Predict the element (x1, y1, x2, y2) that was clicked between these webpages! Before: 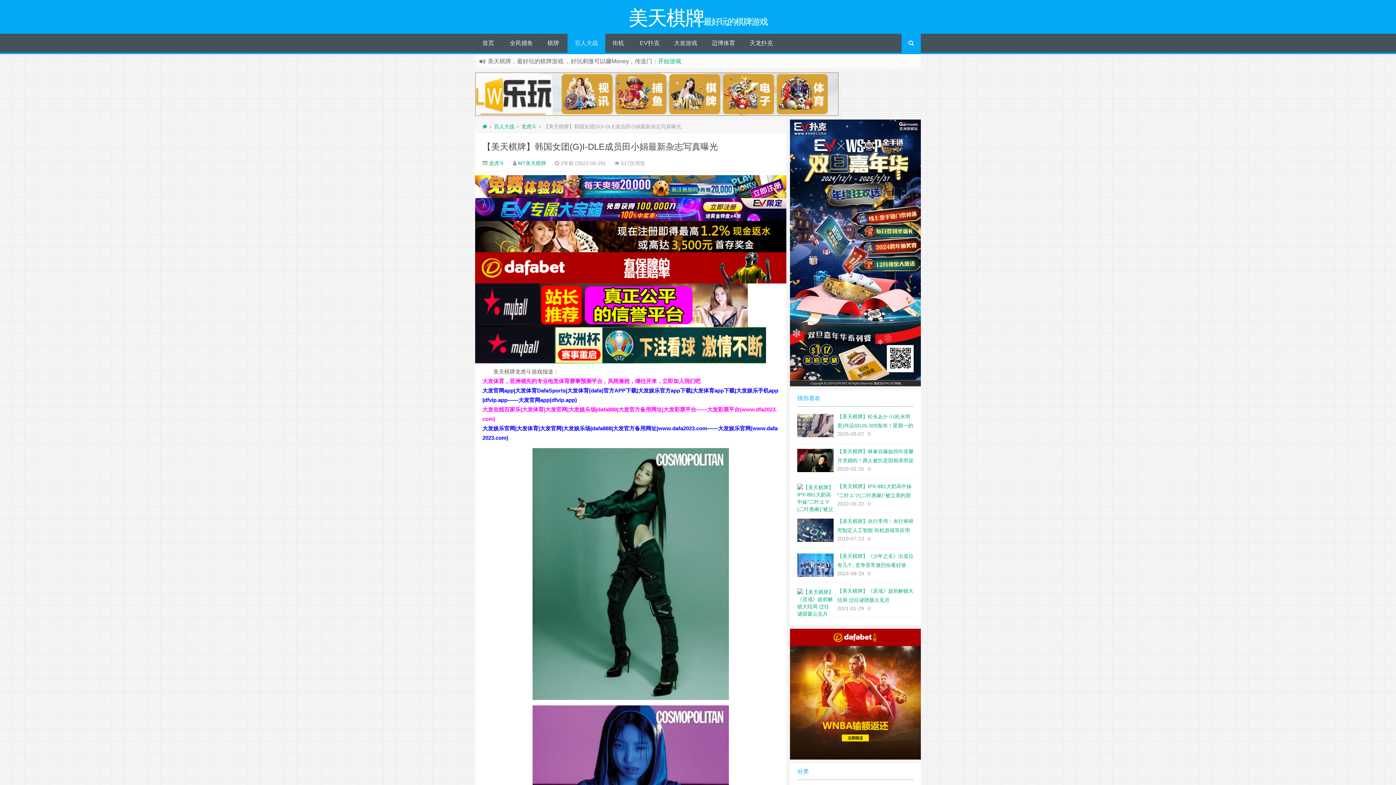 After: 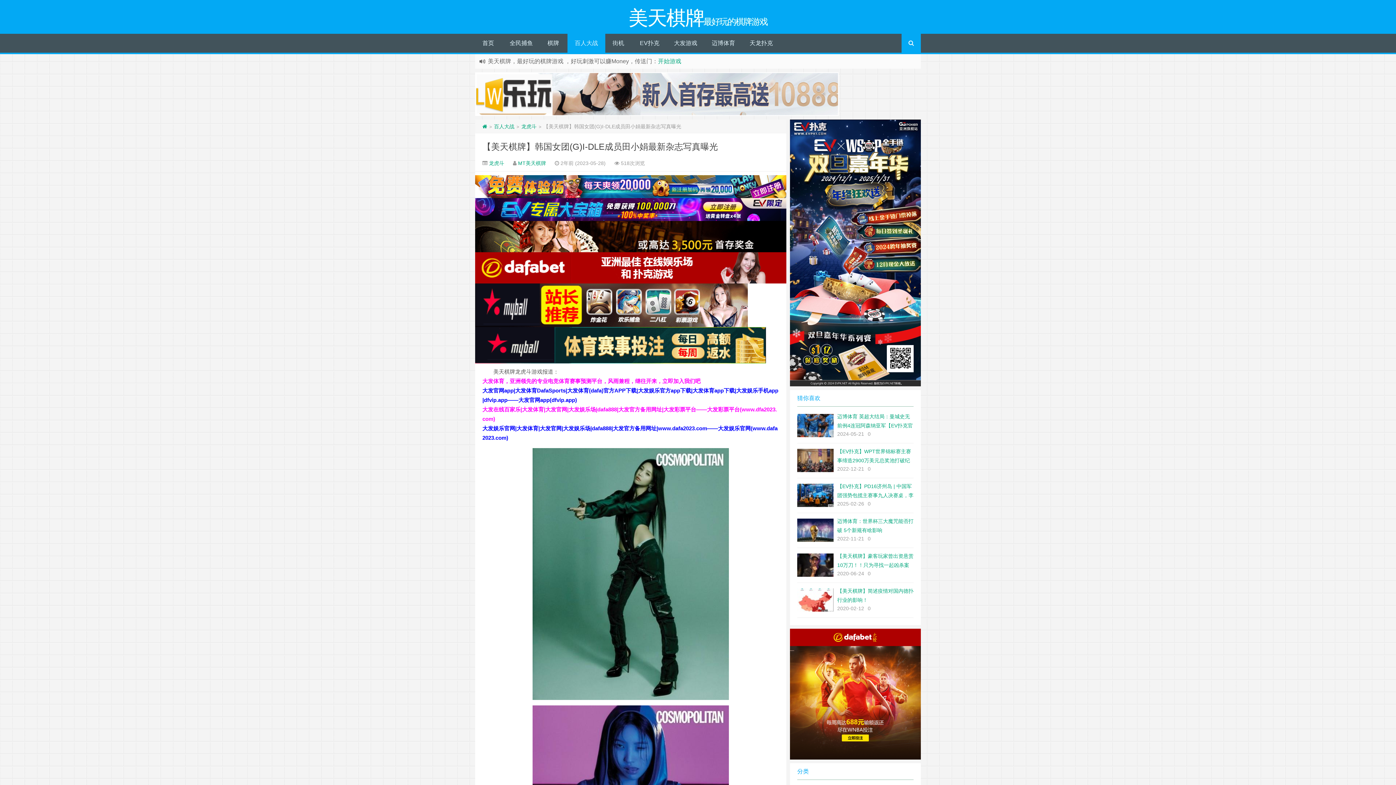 Action: label: 大发体育，亚洲领先的专业电竞体育赛事预测平台，风雨兼程，继往开来，立即加入我们吧 bbox: (482, 378, 700, 384)